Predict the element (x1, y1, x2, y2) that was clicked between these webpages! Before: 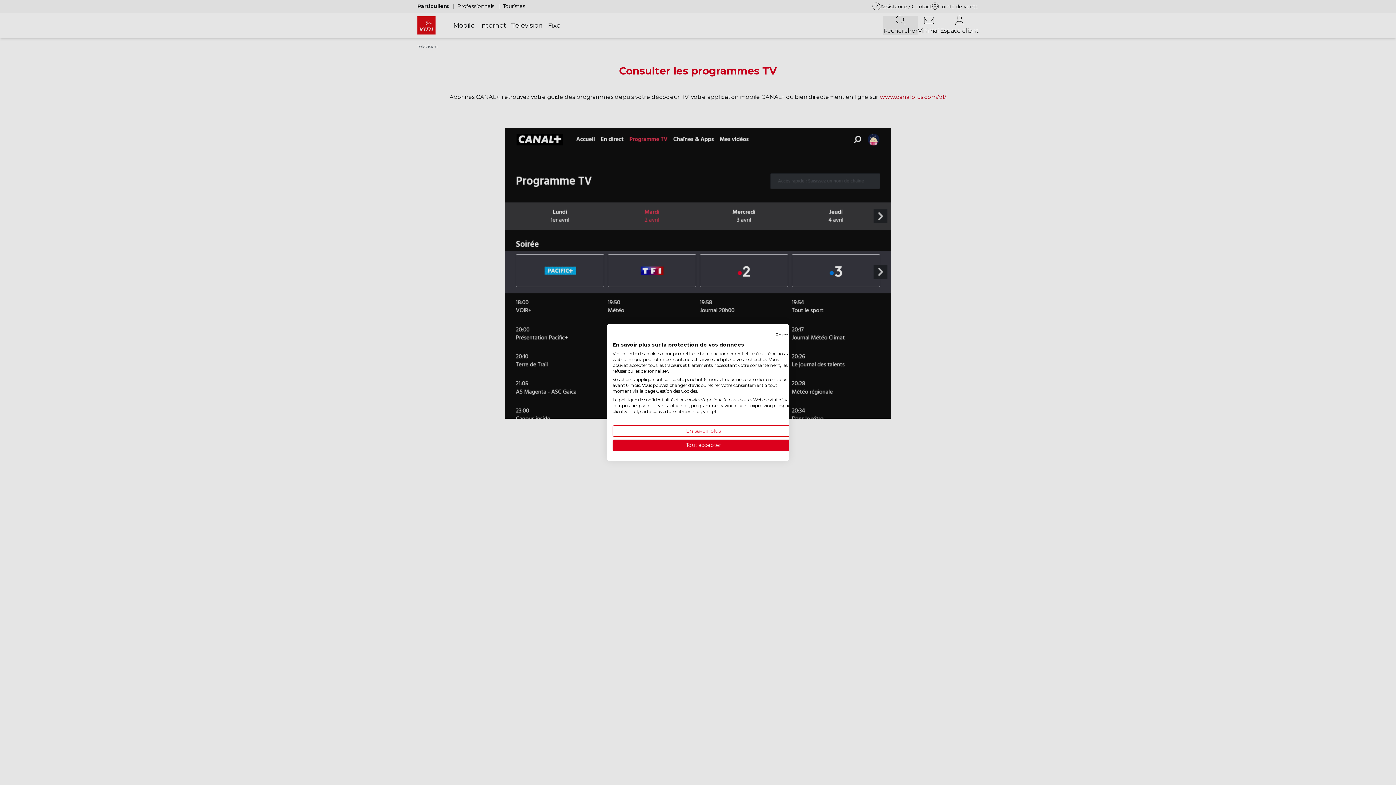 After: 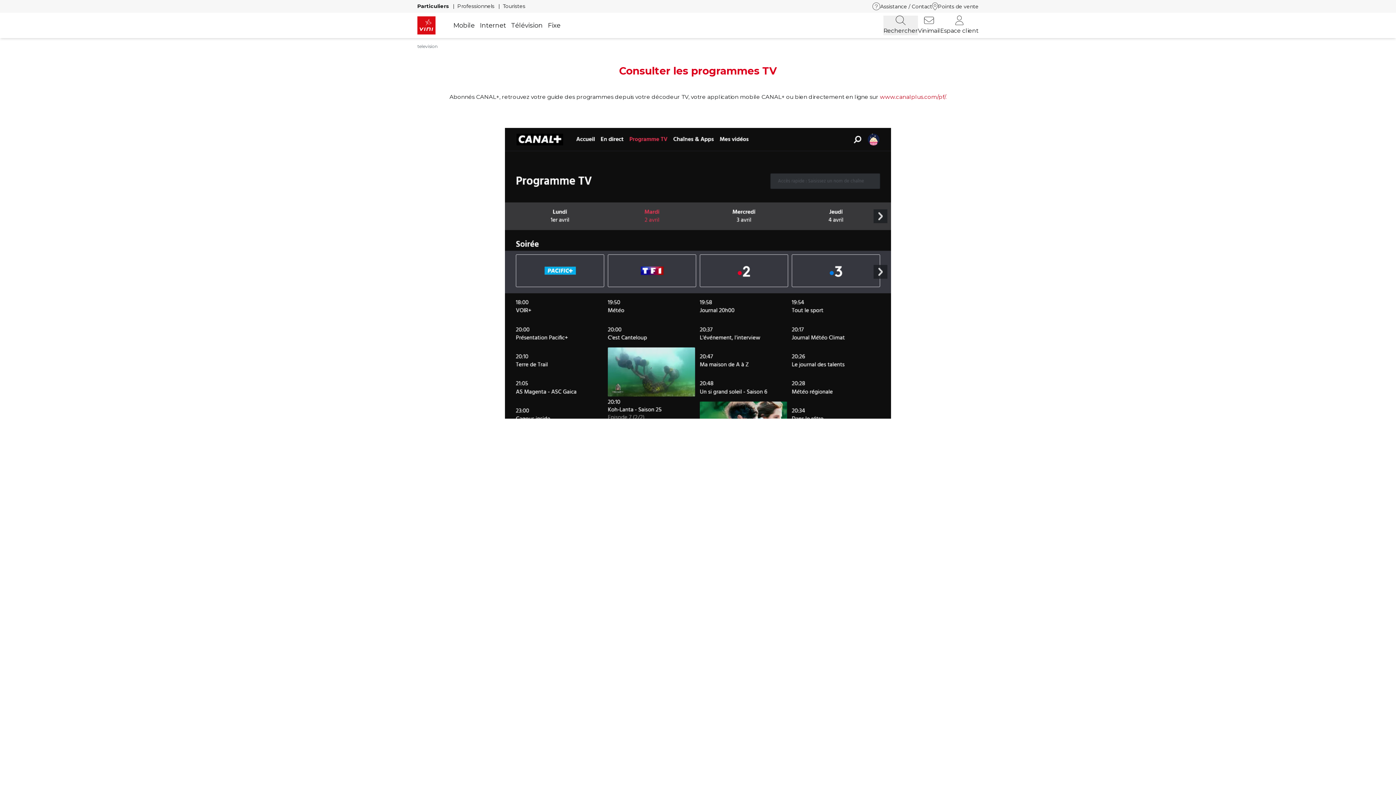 Action: label: Fermer cookie avis sans spécifier de préférences bbox: (774, 331, 794, 339)